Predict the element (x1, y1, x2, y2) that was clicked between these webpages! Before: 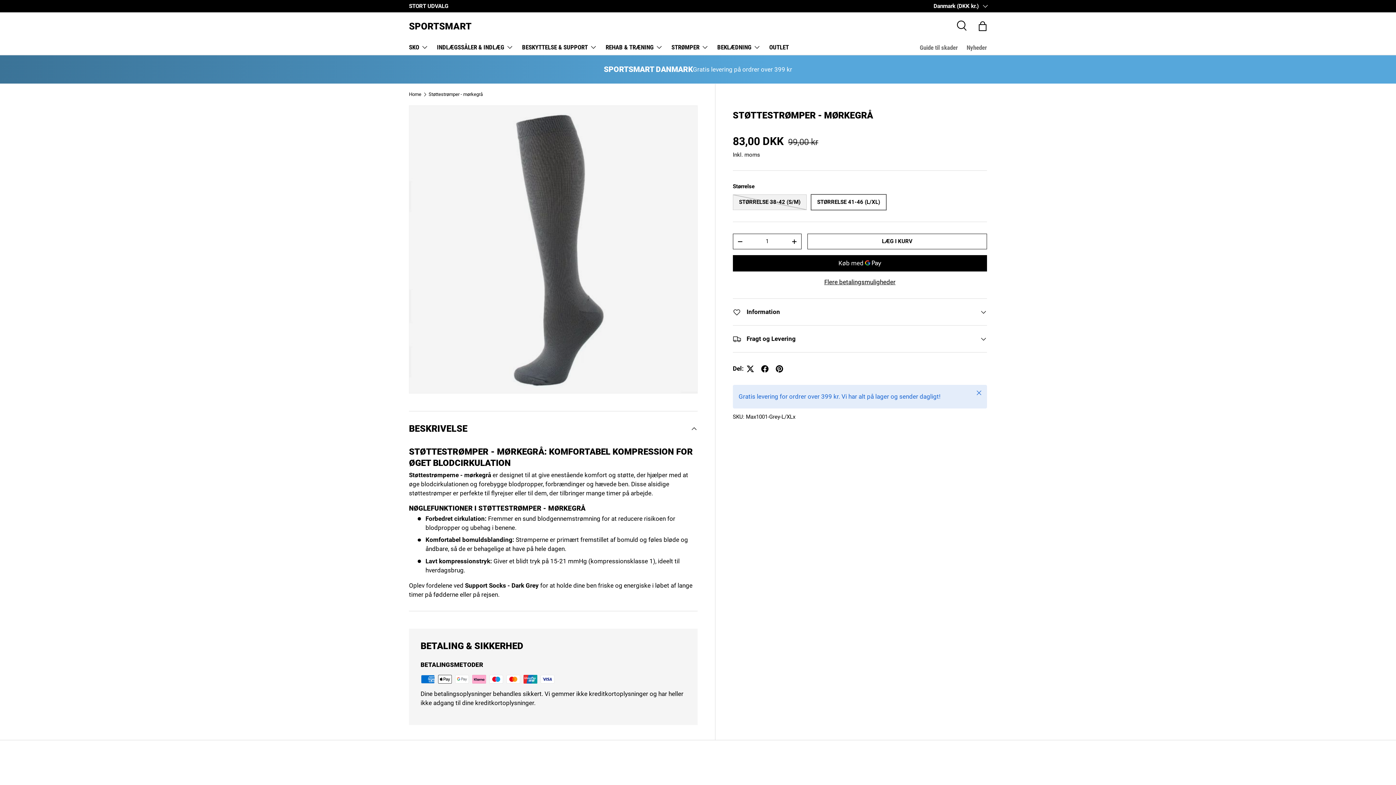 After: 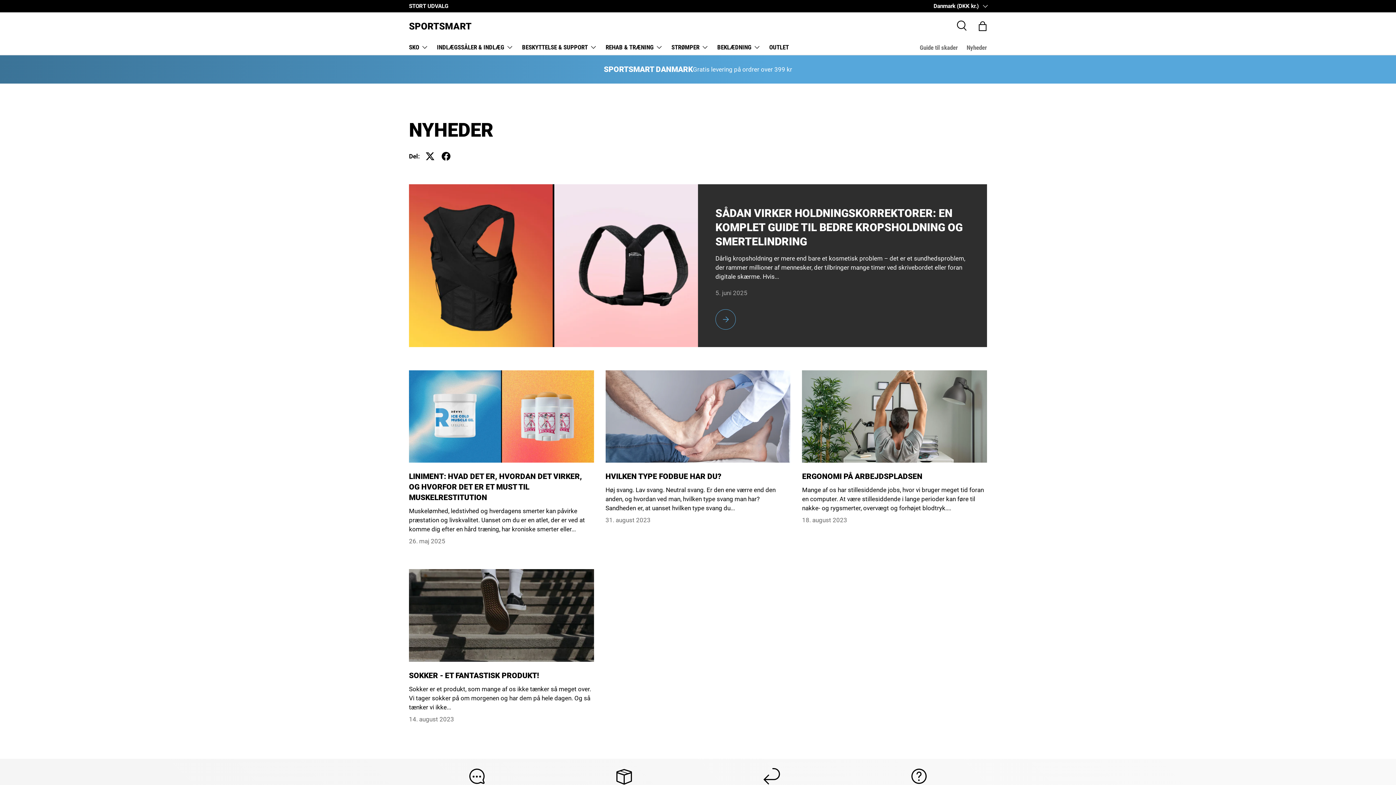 Action: bbox: (966, 40, 987, 55) label: Nyheder